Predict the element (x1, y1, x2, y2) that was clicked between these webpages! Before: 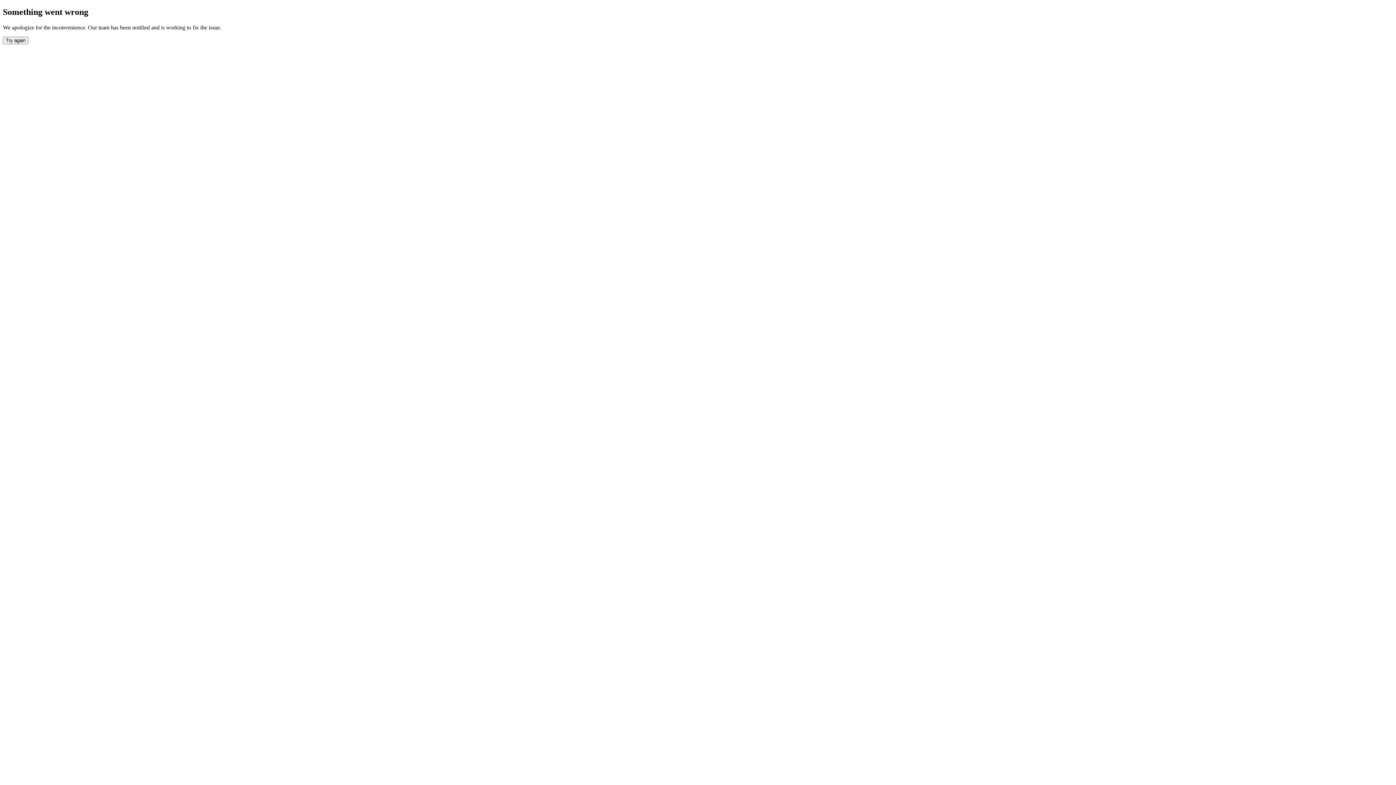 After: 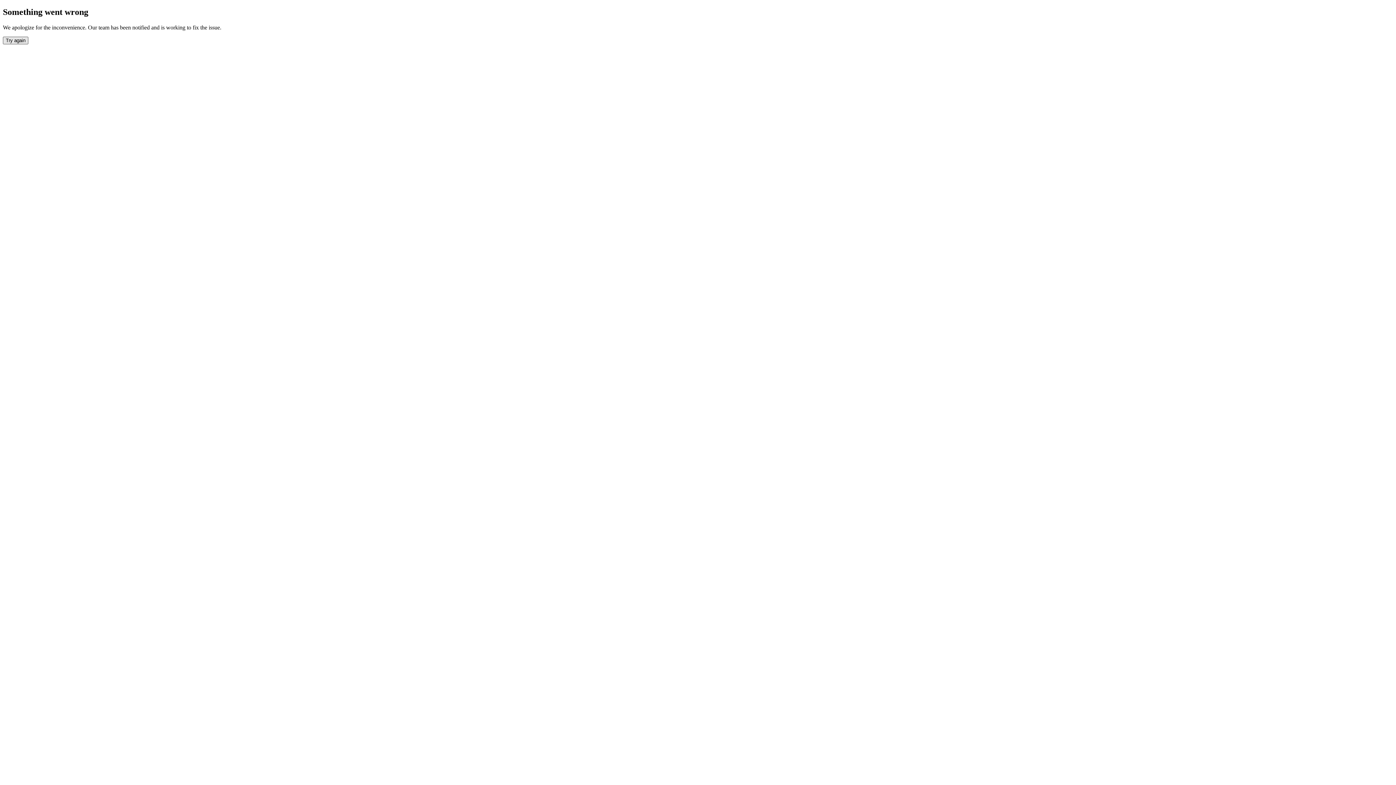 Action: label: Try again bbox: (2, 36, 28, 44)